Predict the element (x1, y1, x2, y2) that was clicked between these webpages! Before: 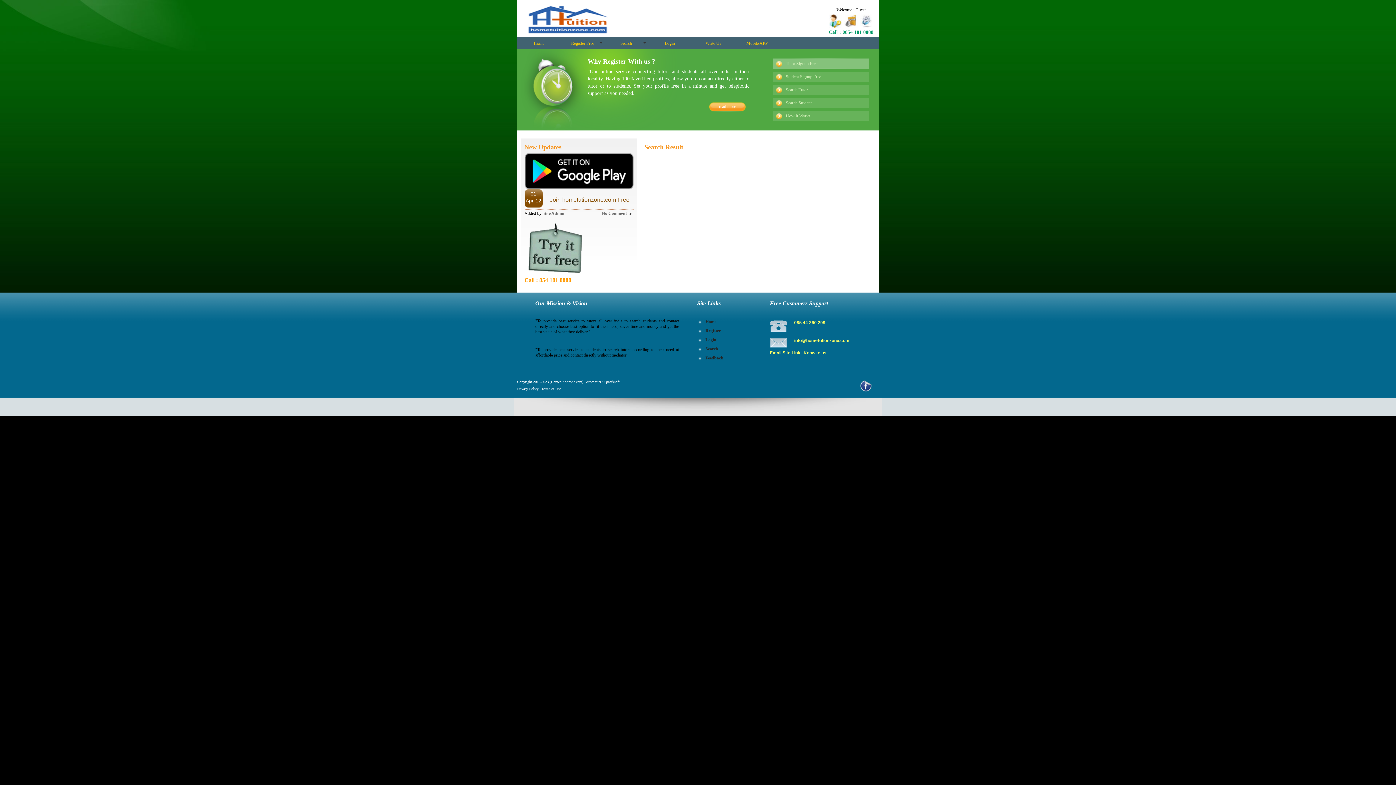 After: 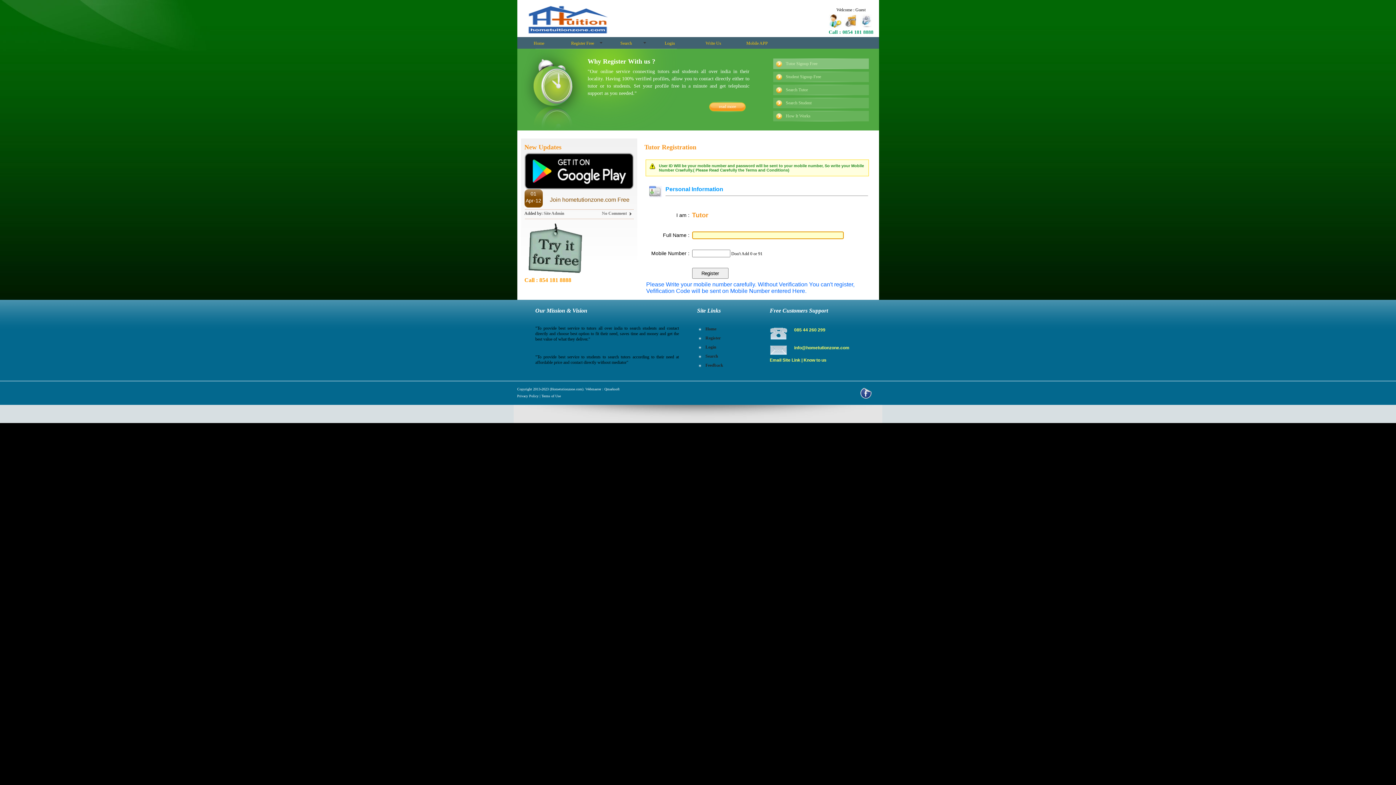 Action: bbox: (773, 58, 881, 69) label: Tutor Signup Free